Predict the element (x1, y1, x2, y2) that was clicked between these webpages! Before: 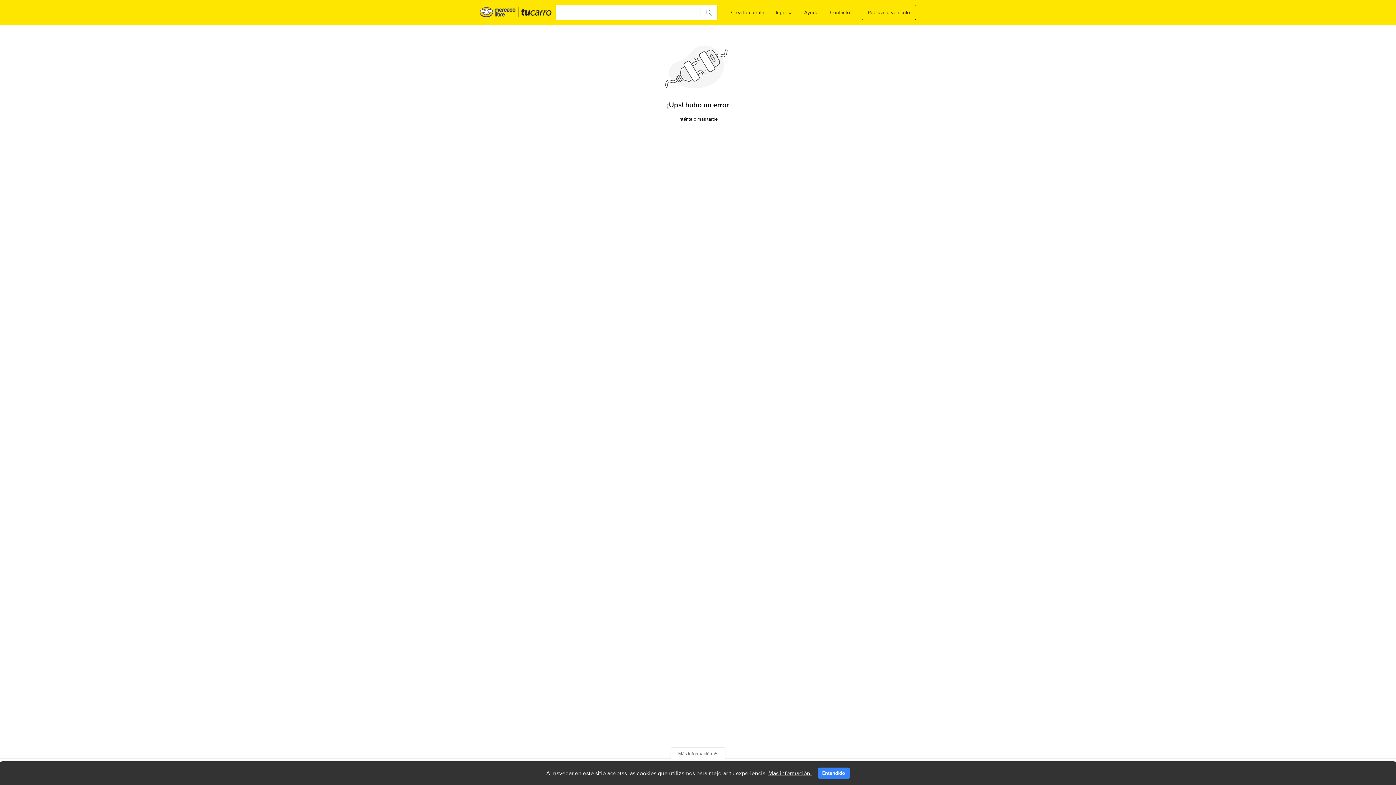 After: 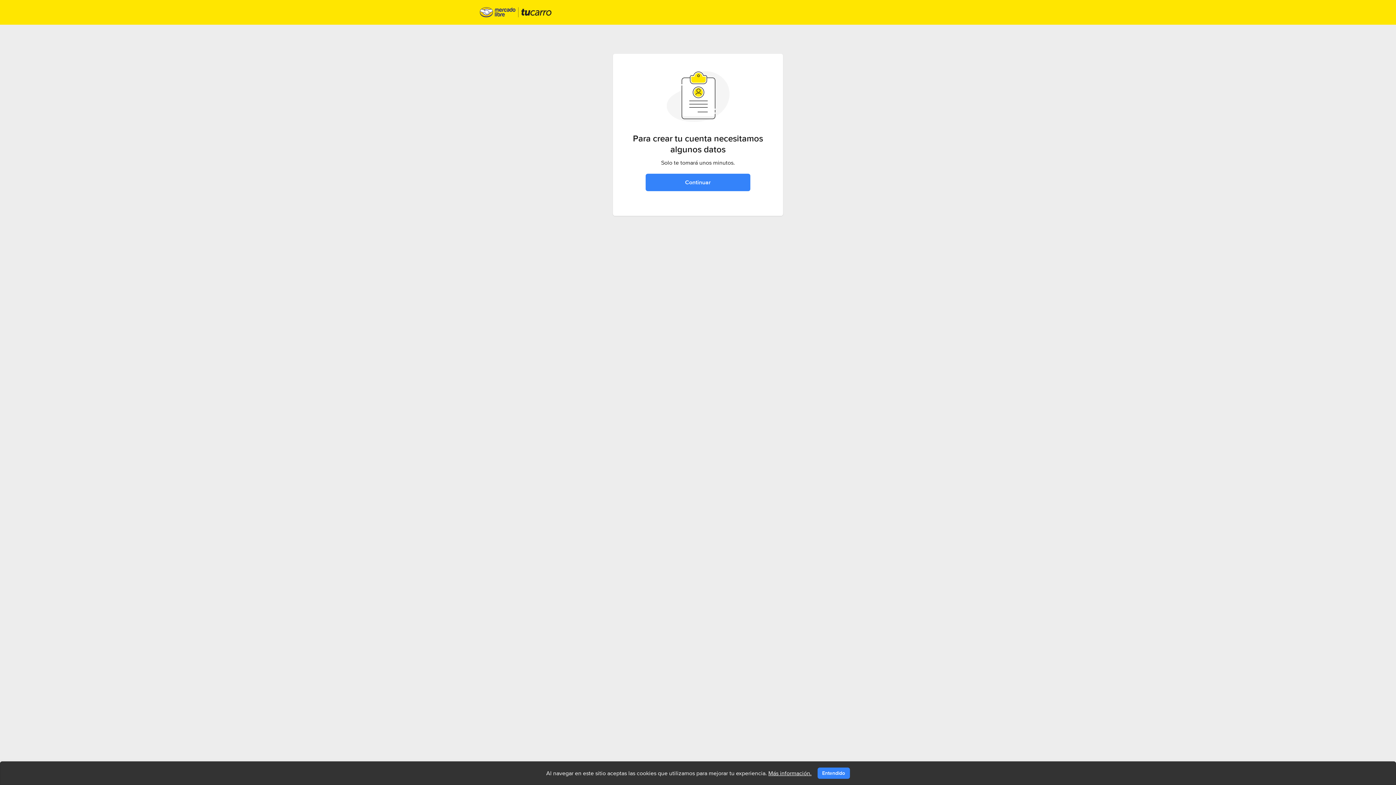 Action: label: Crea tu cuenta bbox: (725, 8, 770, 16)